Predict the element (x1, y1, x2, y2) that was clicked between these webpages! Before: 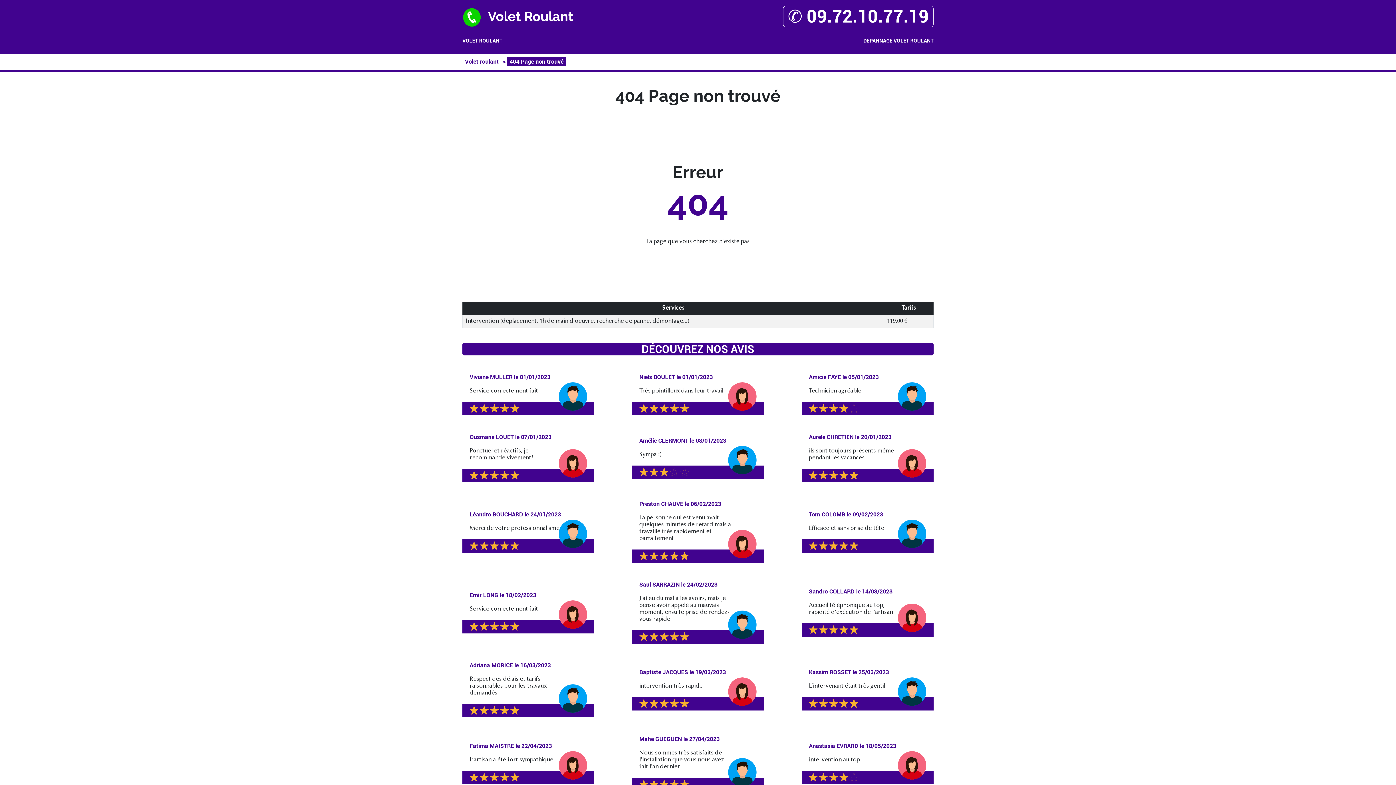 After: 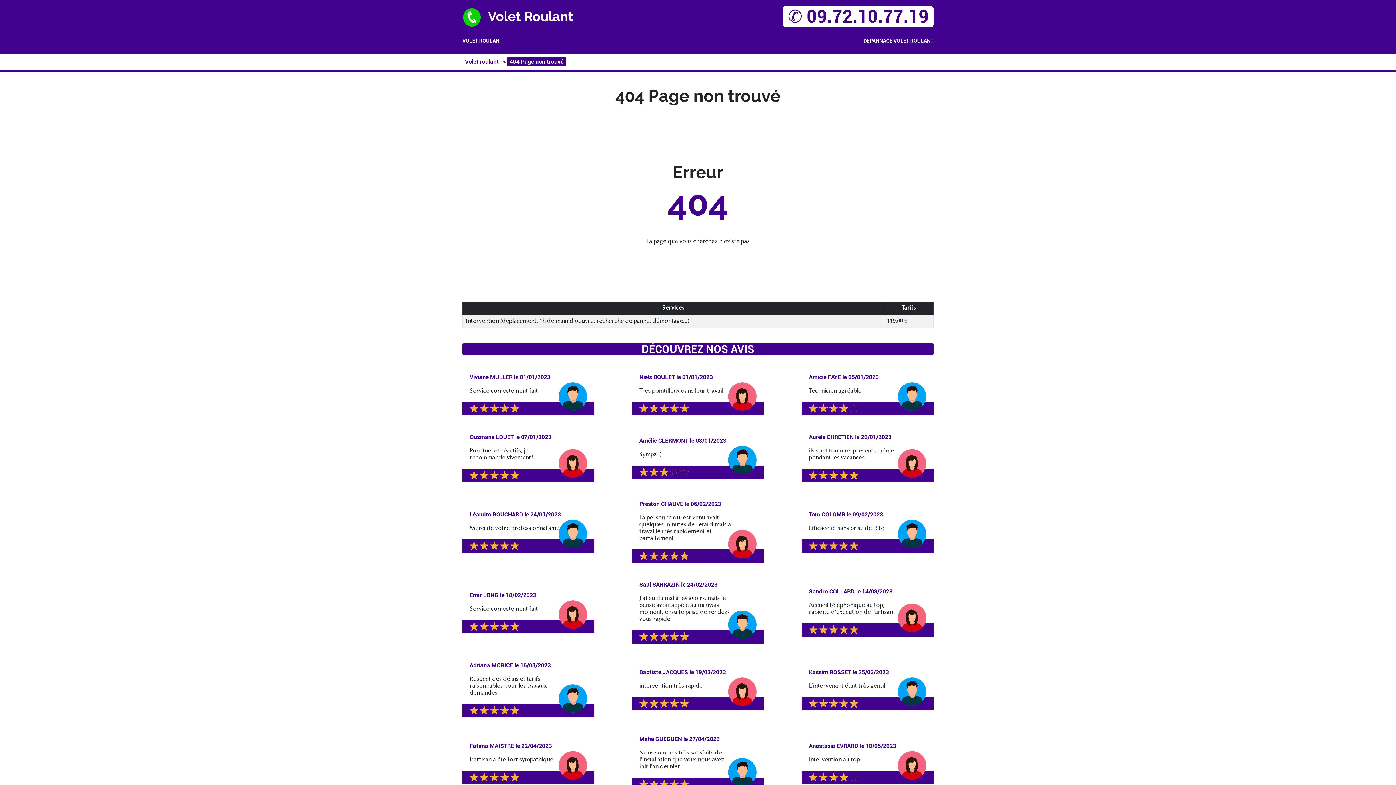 Action: label: ✆ 09.72.10.77.19 bbox: (783, 5, 933, 27)